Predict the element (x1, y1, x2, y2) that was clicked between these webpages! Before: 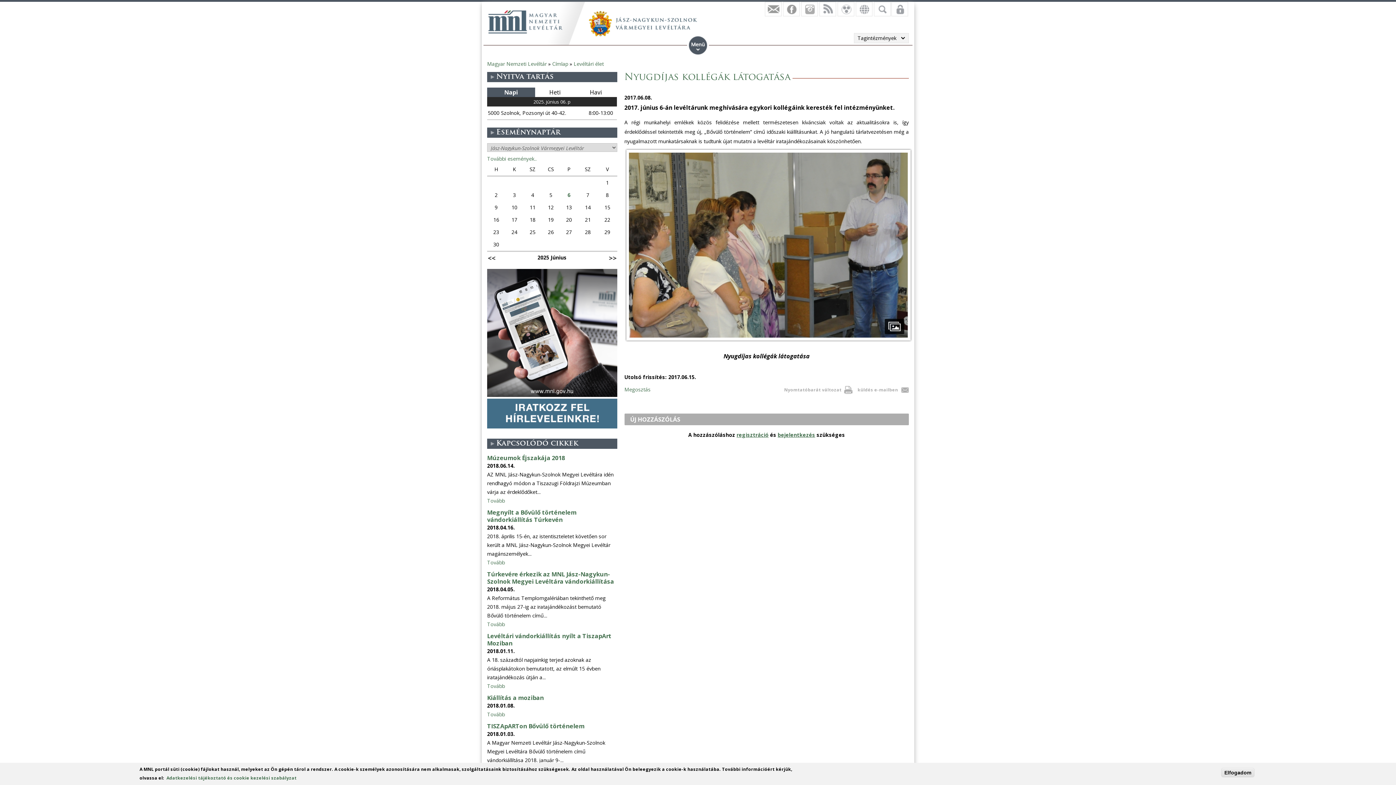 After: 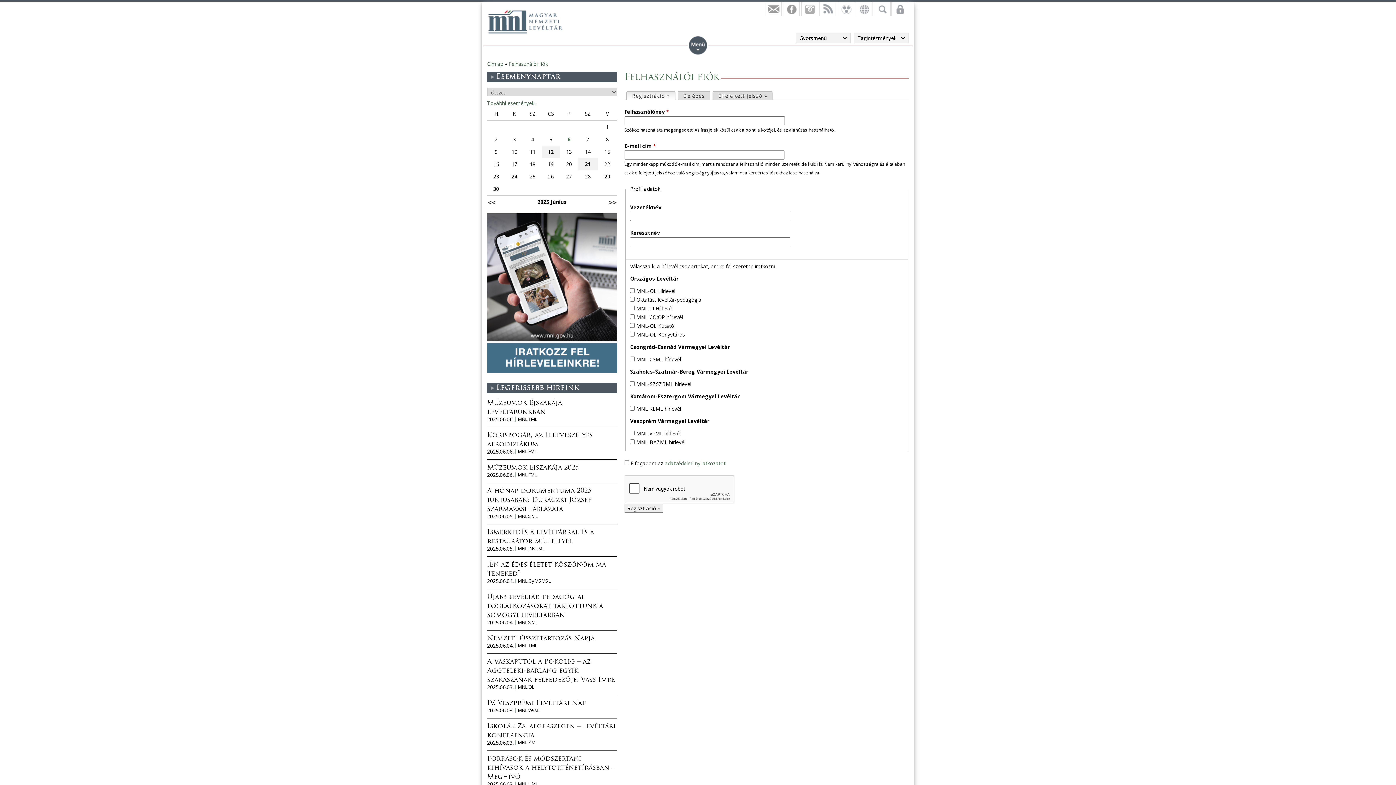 Action: label: regisztráció bbox: (736, 431, 768, 438)